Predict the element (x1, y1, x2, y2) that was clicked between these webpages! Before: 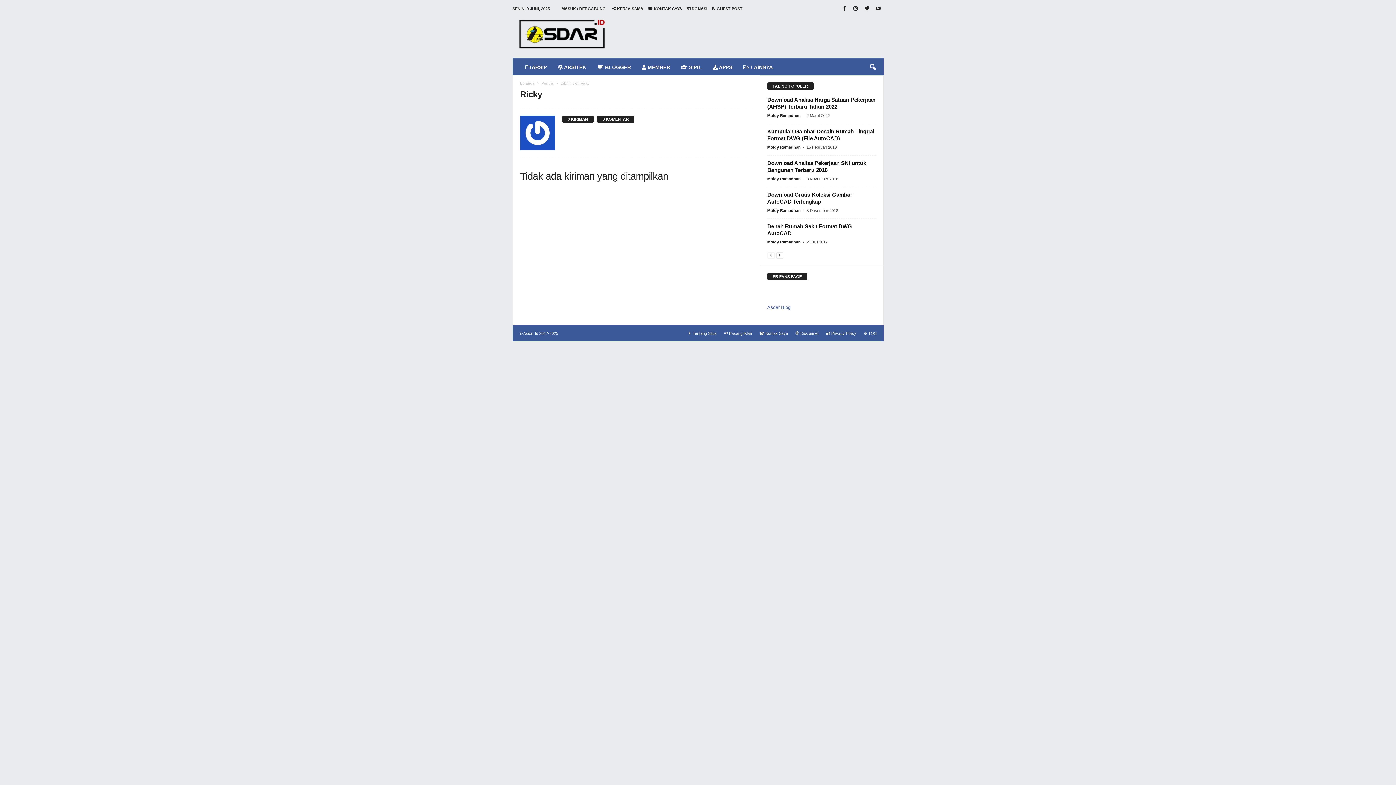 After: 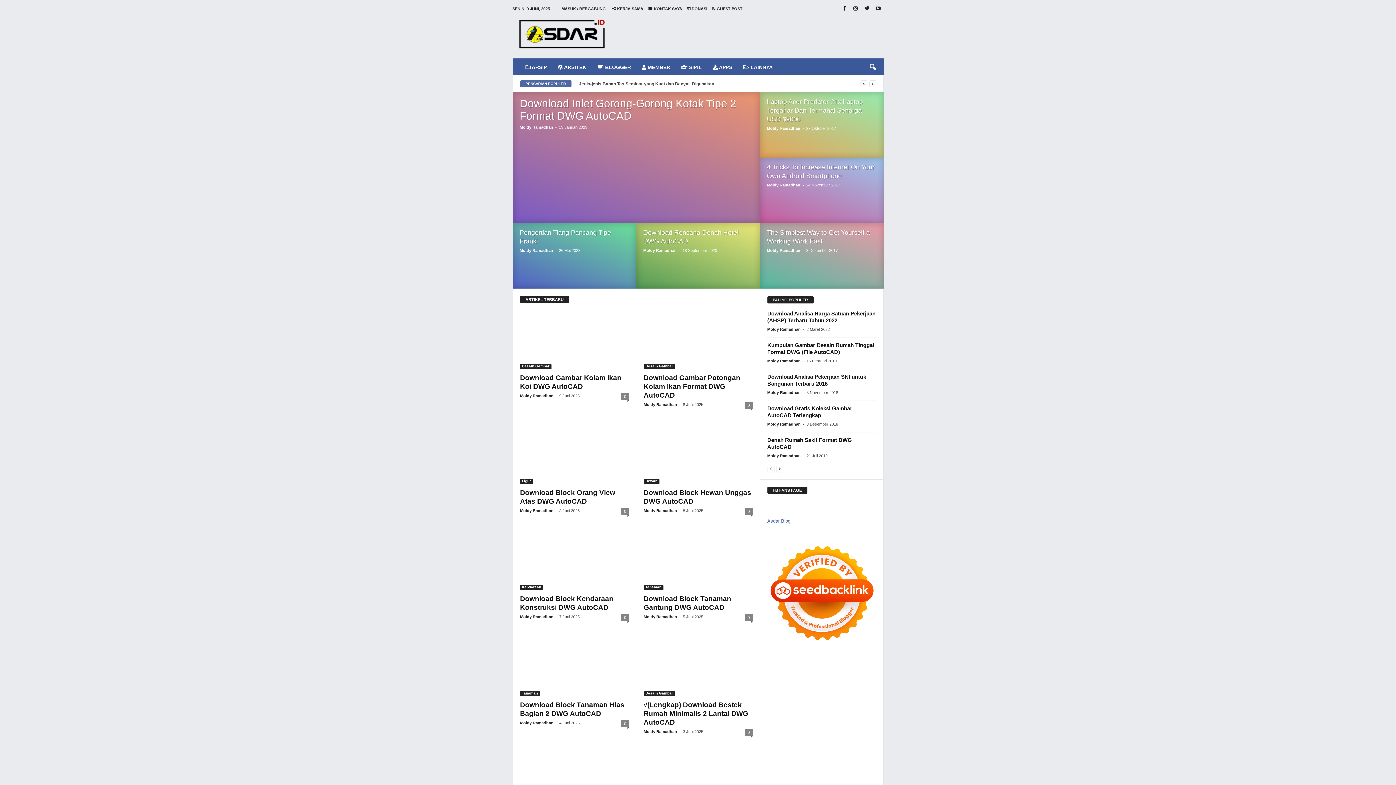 Action: label: Beranda bbox: (520, 81, 534, 85)